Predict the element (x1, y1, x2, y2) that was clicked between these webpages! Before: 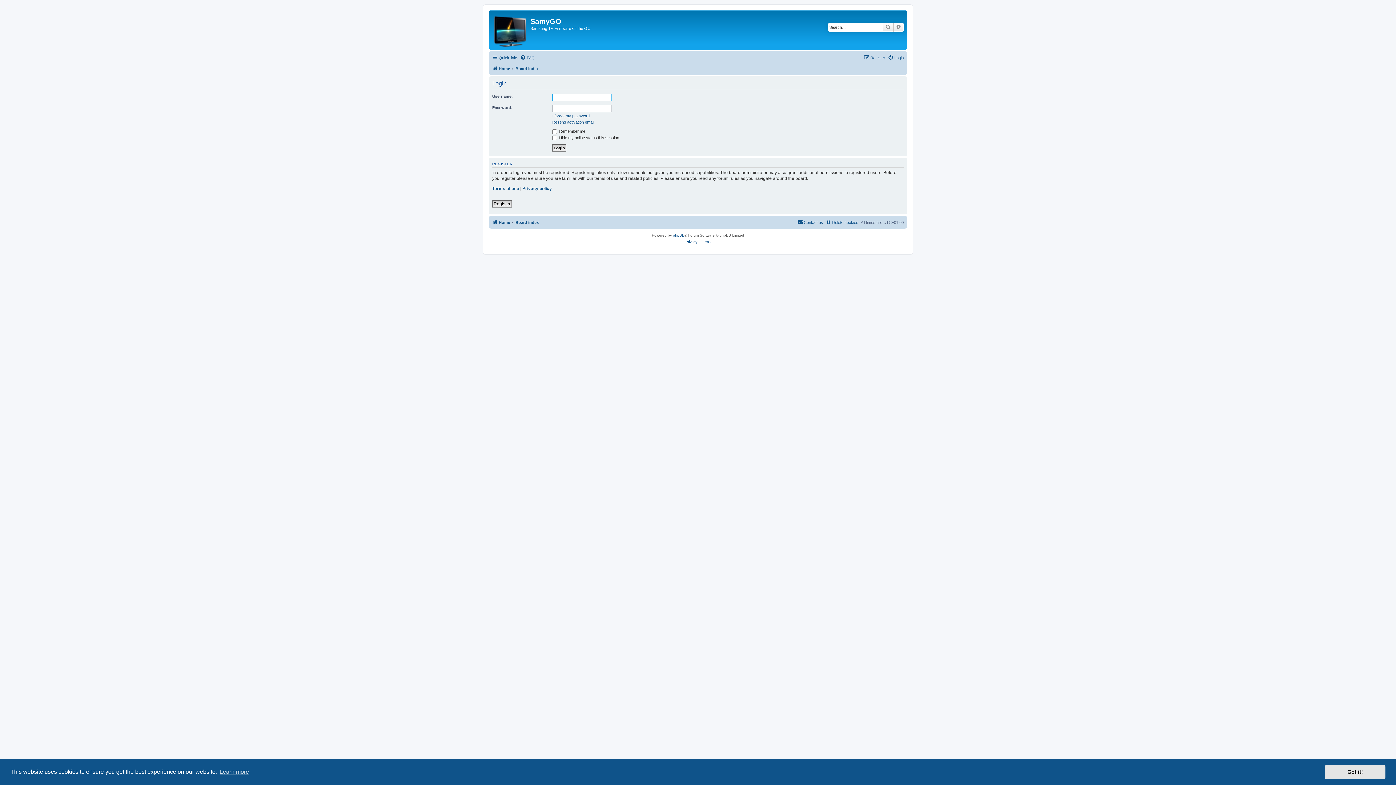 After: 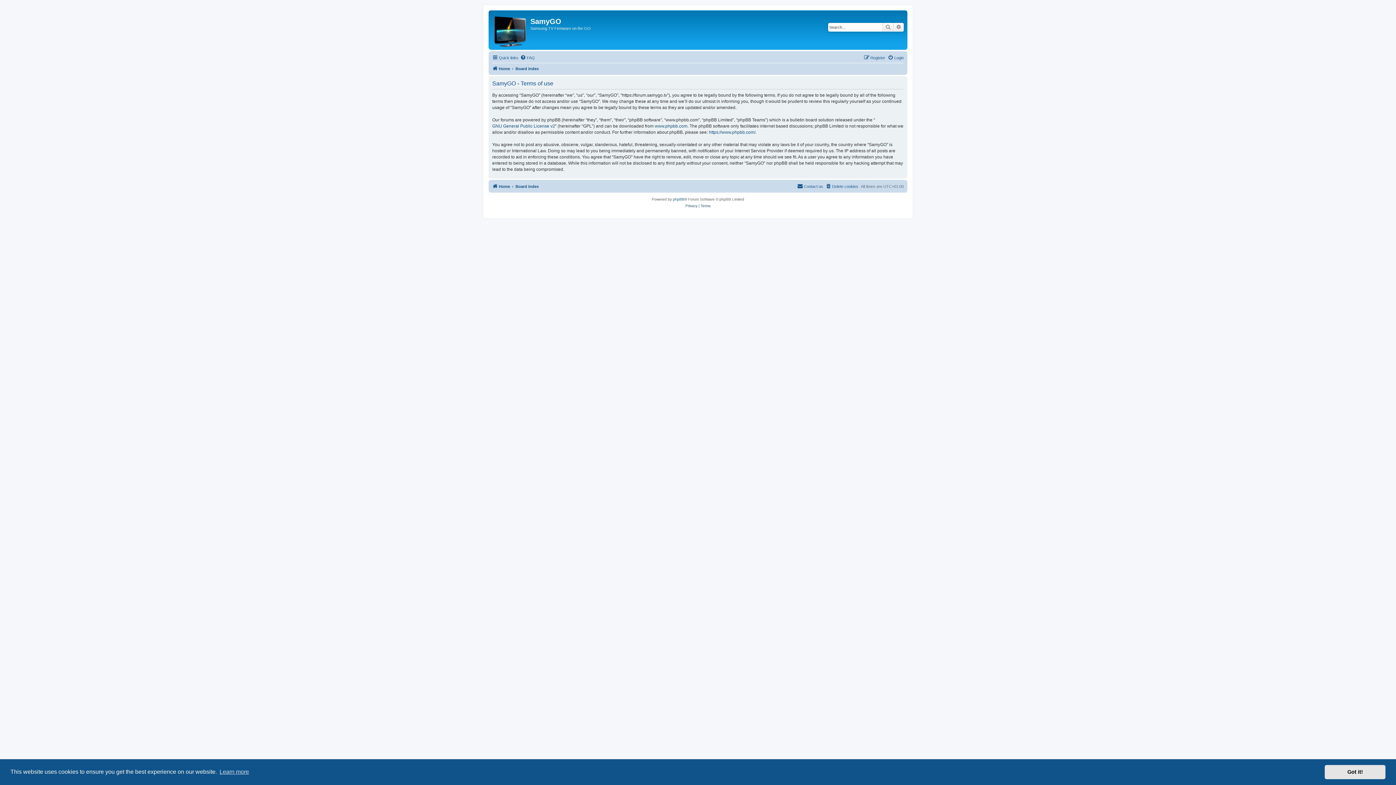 Action: label: Terms bbox: (700, 238, 710, 245)